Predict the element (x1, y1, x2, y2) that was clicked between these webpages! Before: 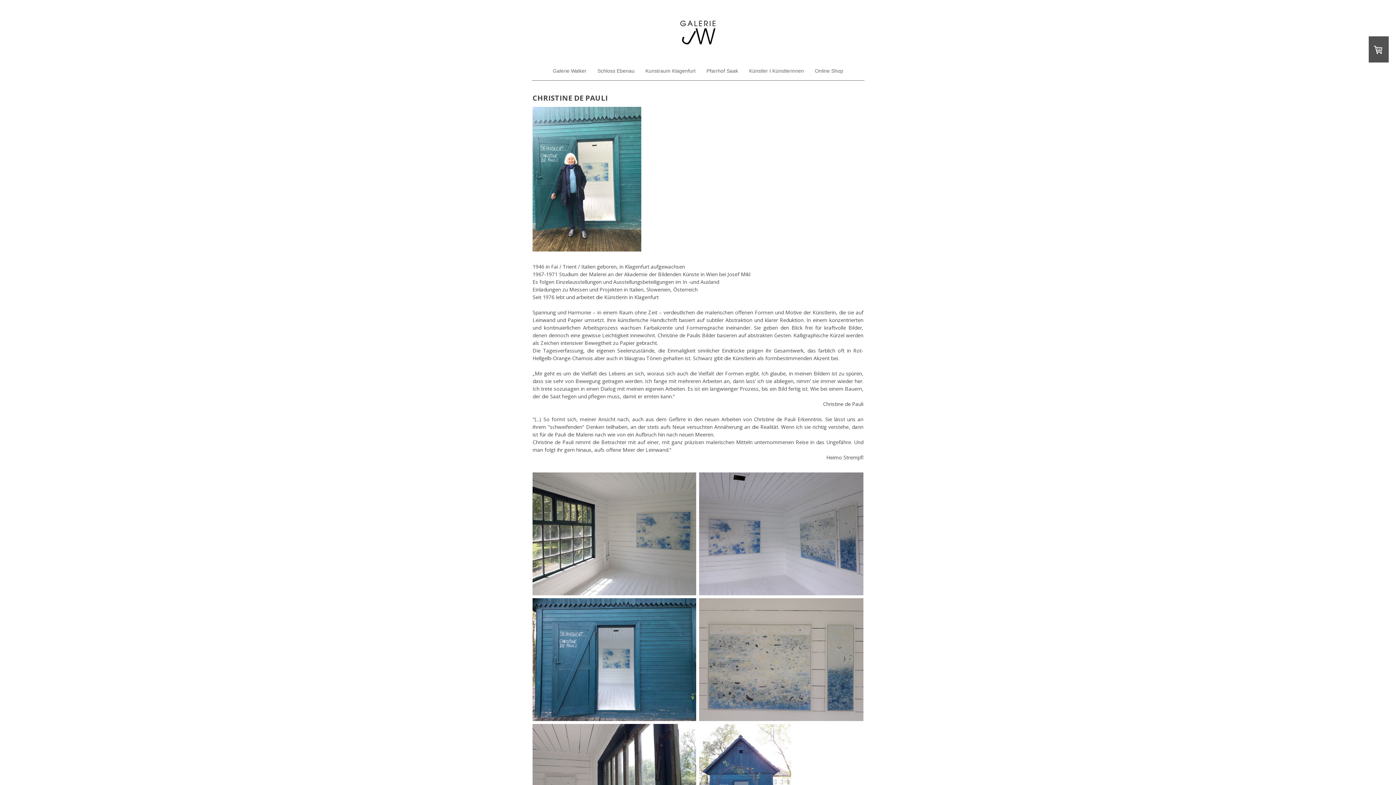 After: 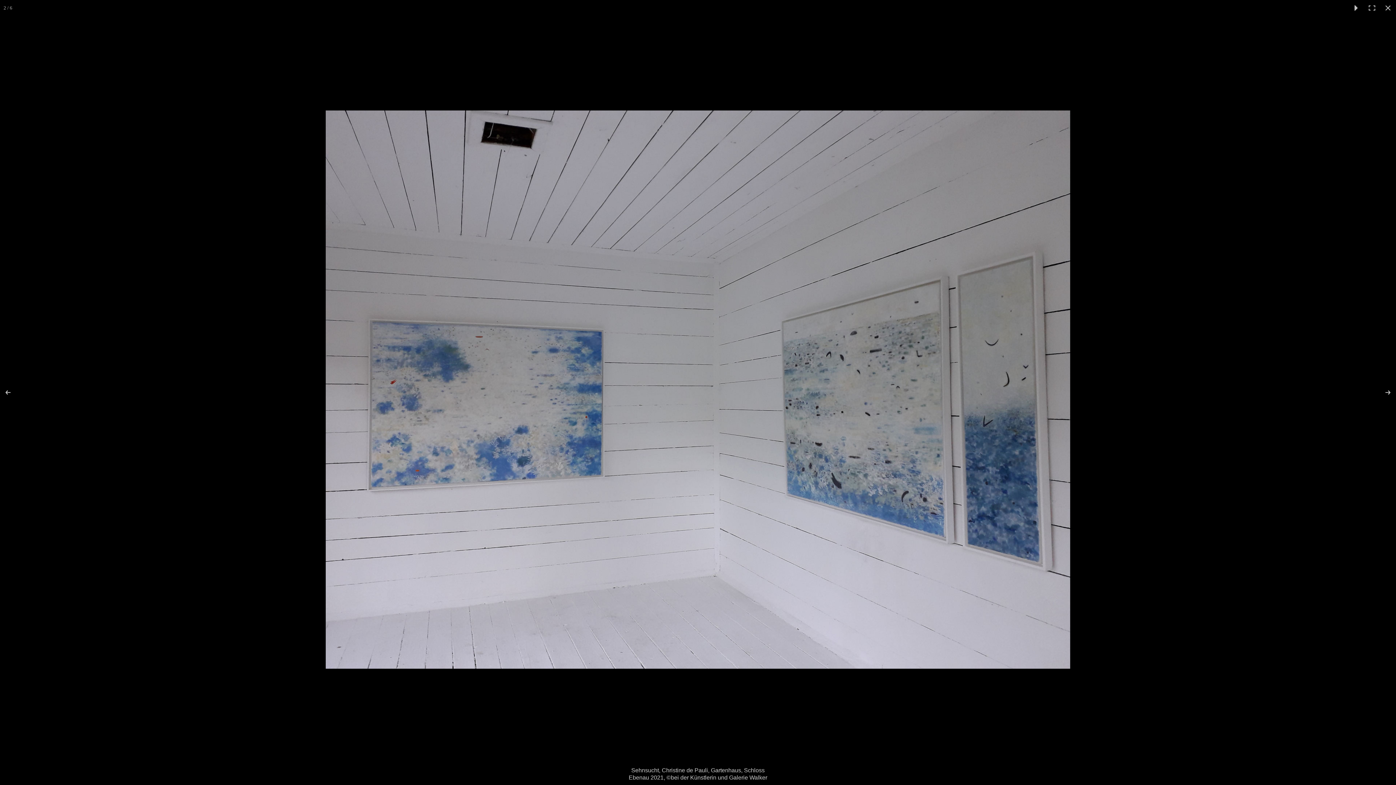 Action: bbox: (699, 472, 863, 595)